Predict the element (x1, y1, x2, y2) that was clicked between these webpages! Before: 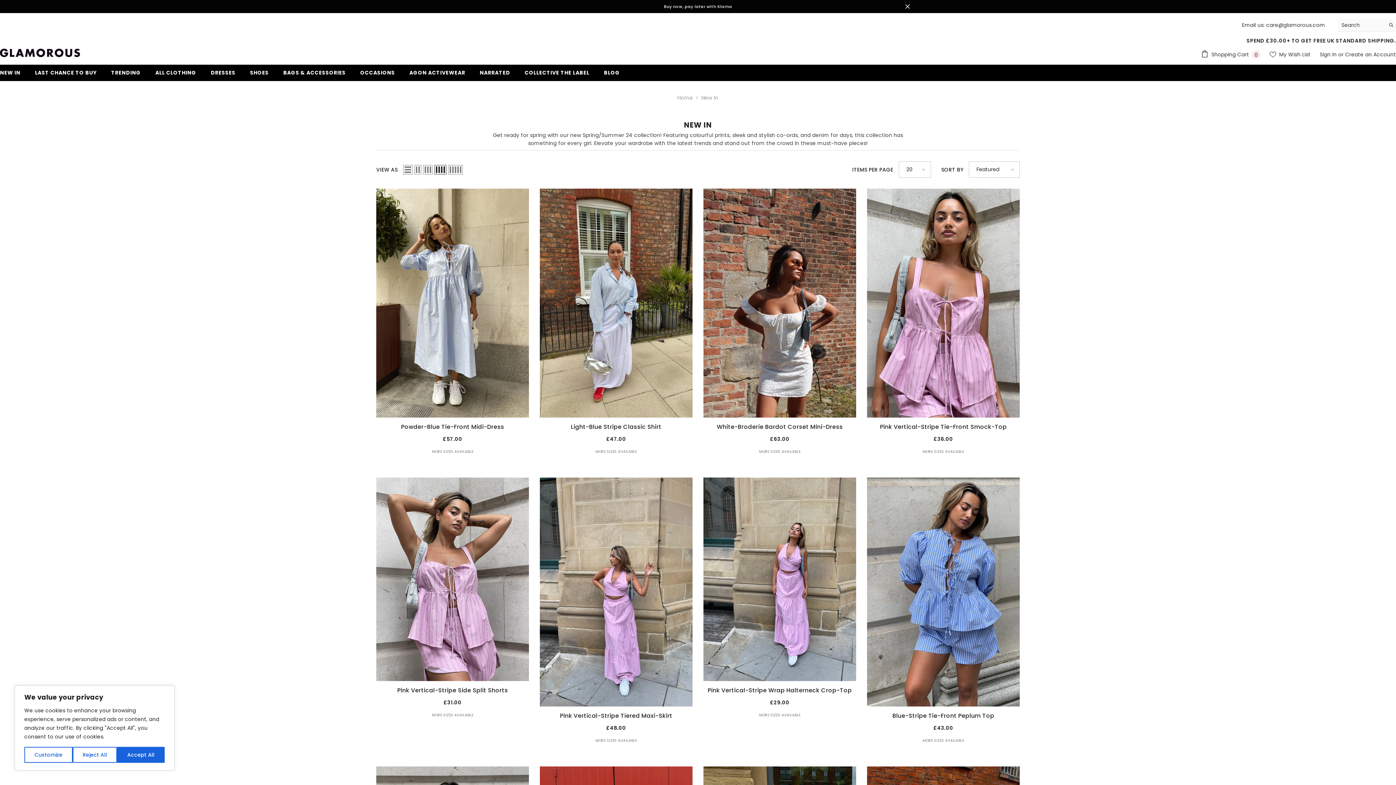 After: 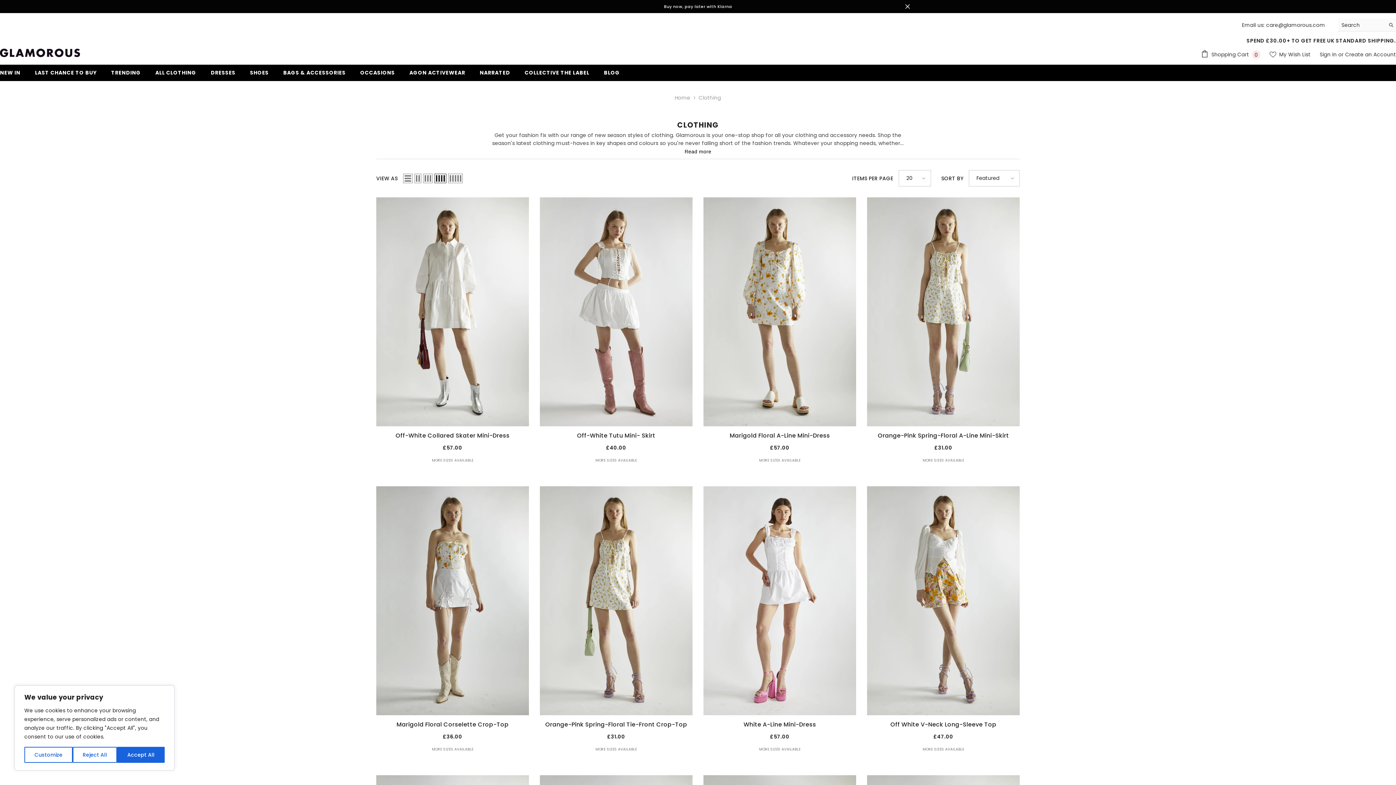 Action: label: ALL CLOTHING bbox: (148, 68, 203, 81)